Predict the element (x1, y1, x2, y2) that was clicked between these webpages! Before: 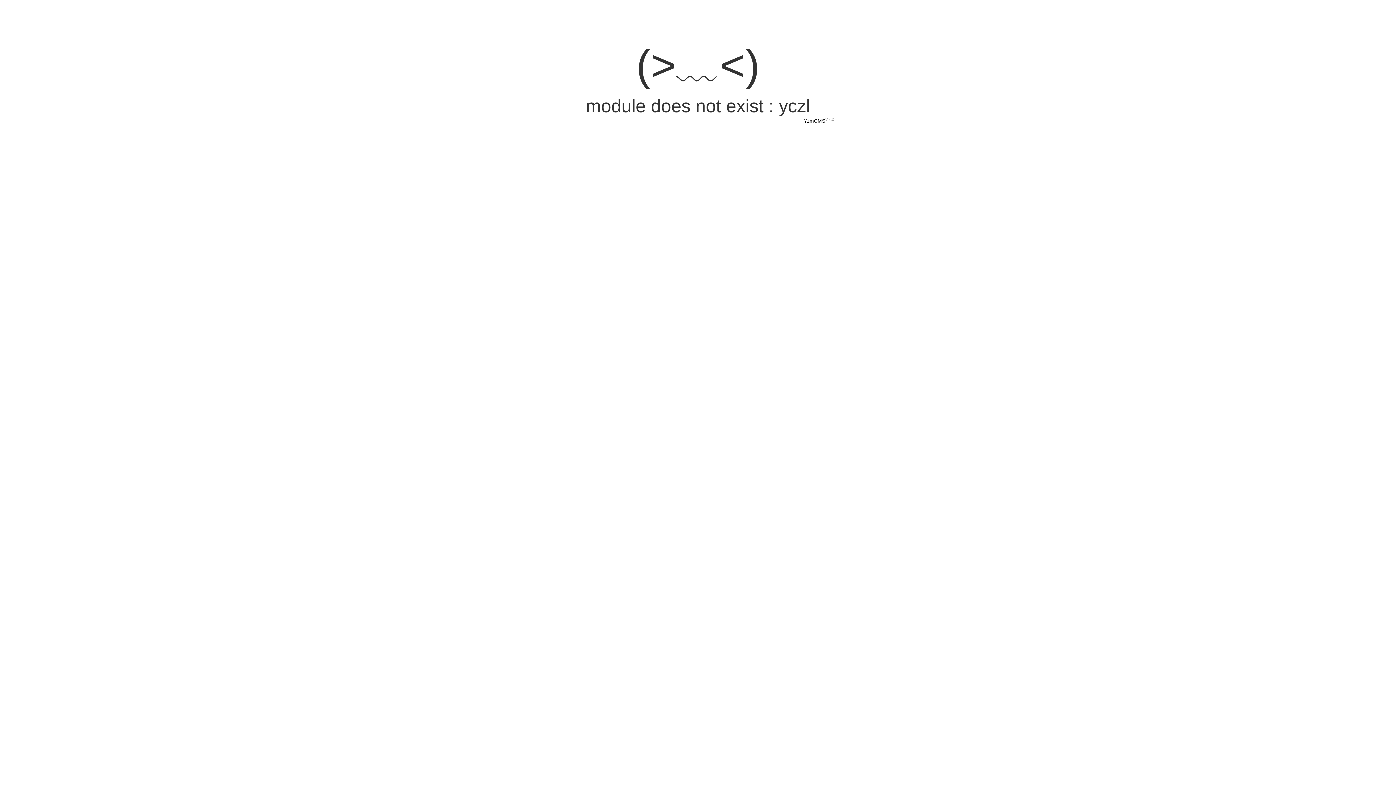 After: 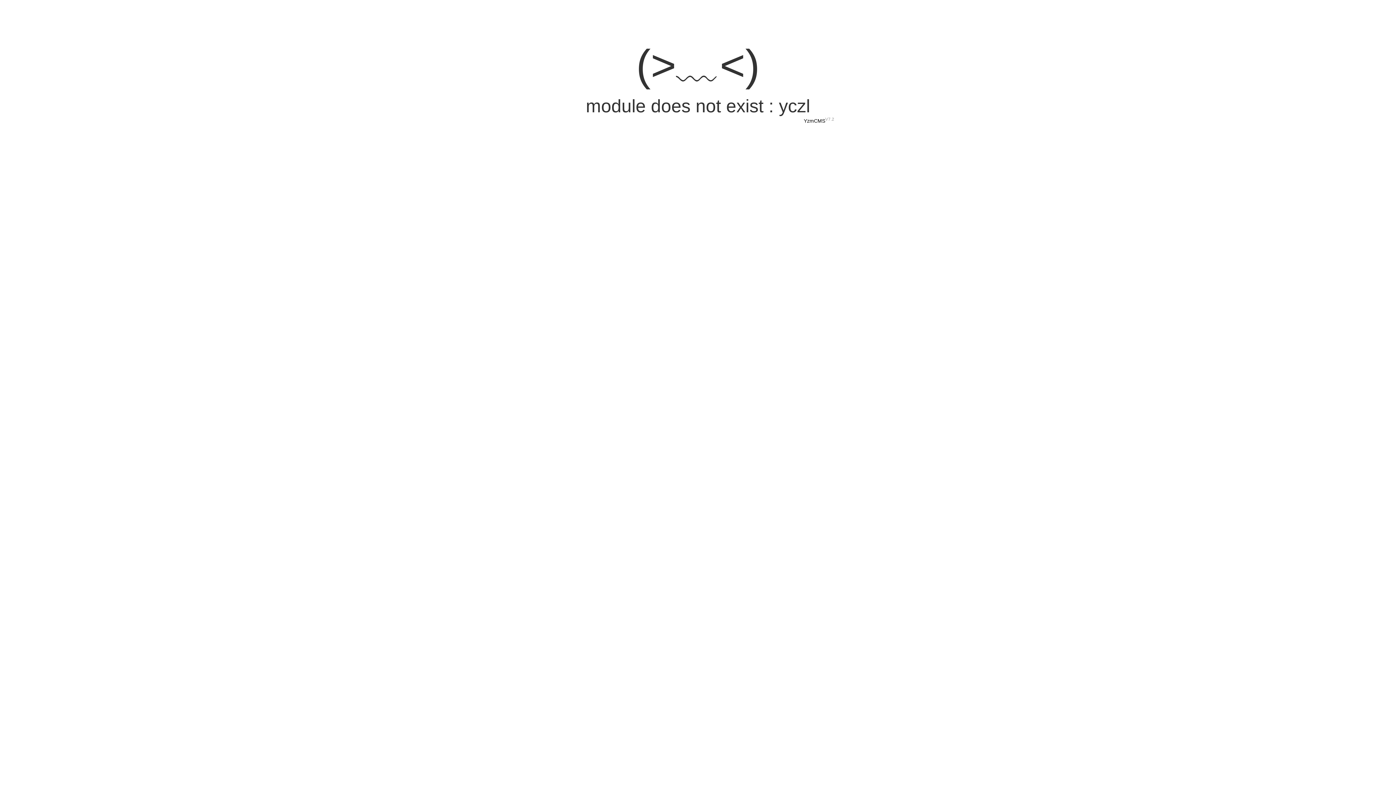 Action: label: YzmCMS bbox: (804, 118, 825, 123)